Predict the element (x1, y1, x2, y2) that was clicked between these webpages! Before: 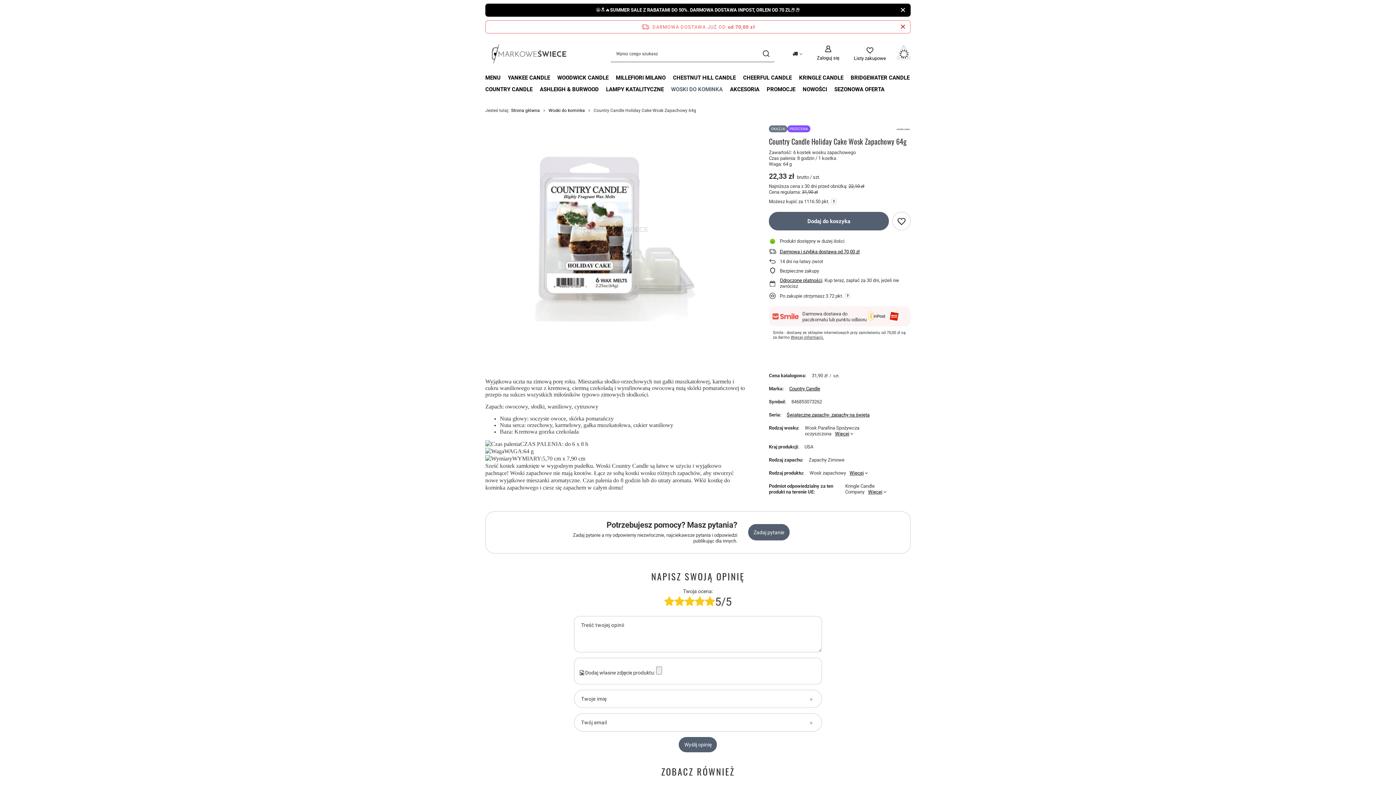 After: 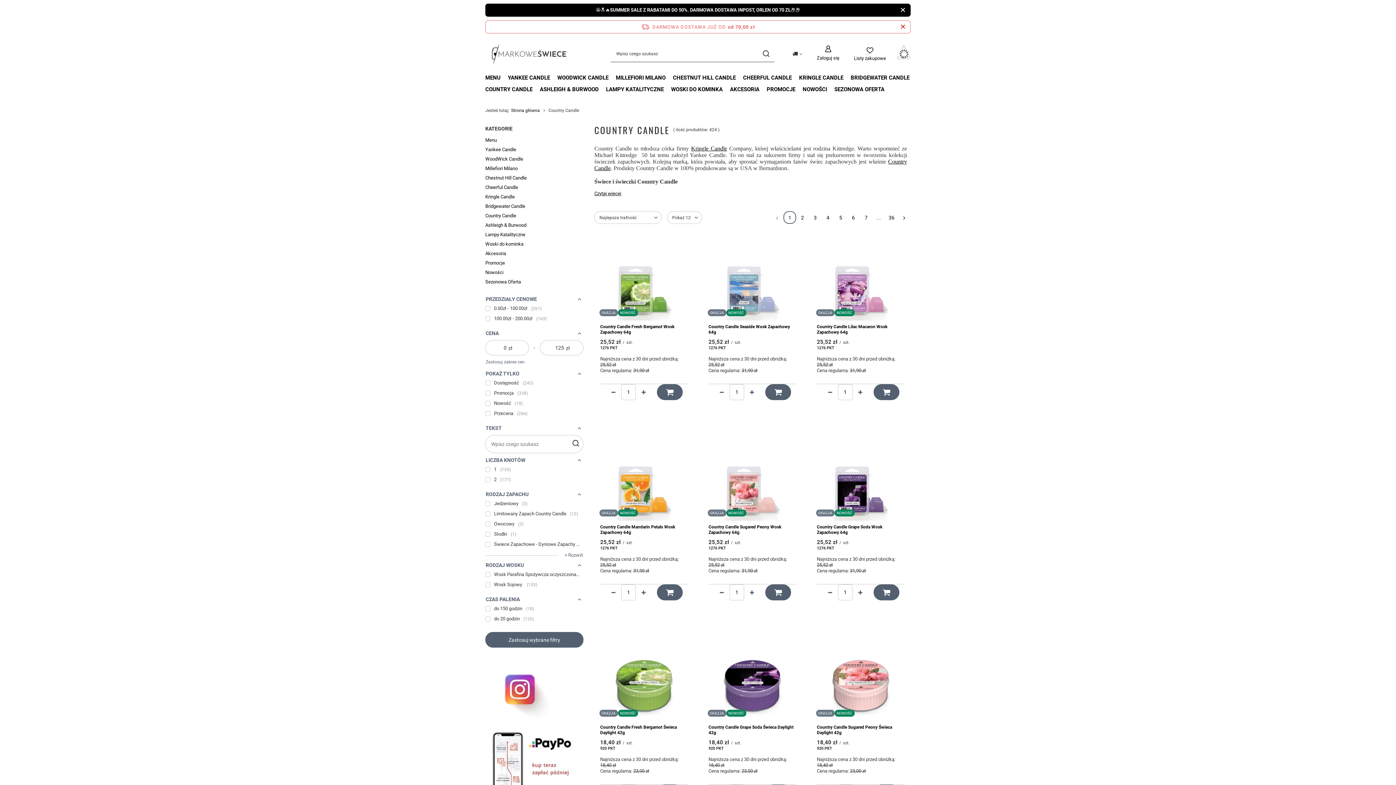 Action: bbox: (896, 125, 910, 133)